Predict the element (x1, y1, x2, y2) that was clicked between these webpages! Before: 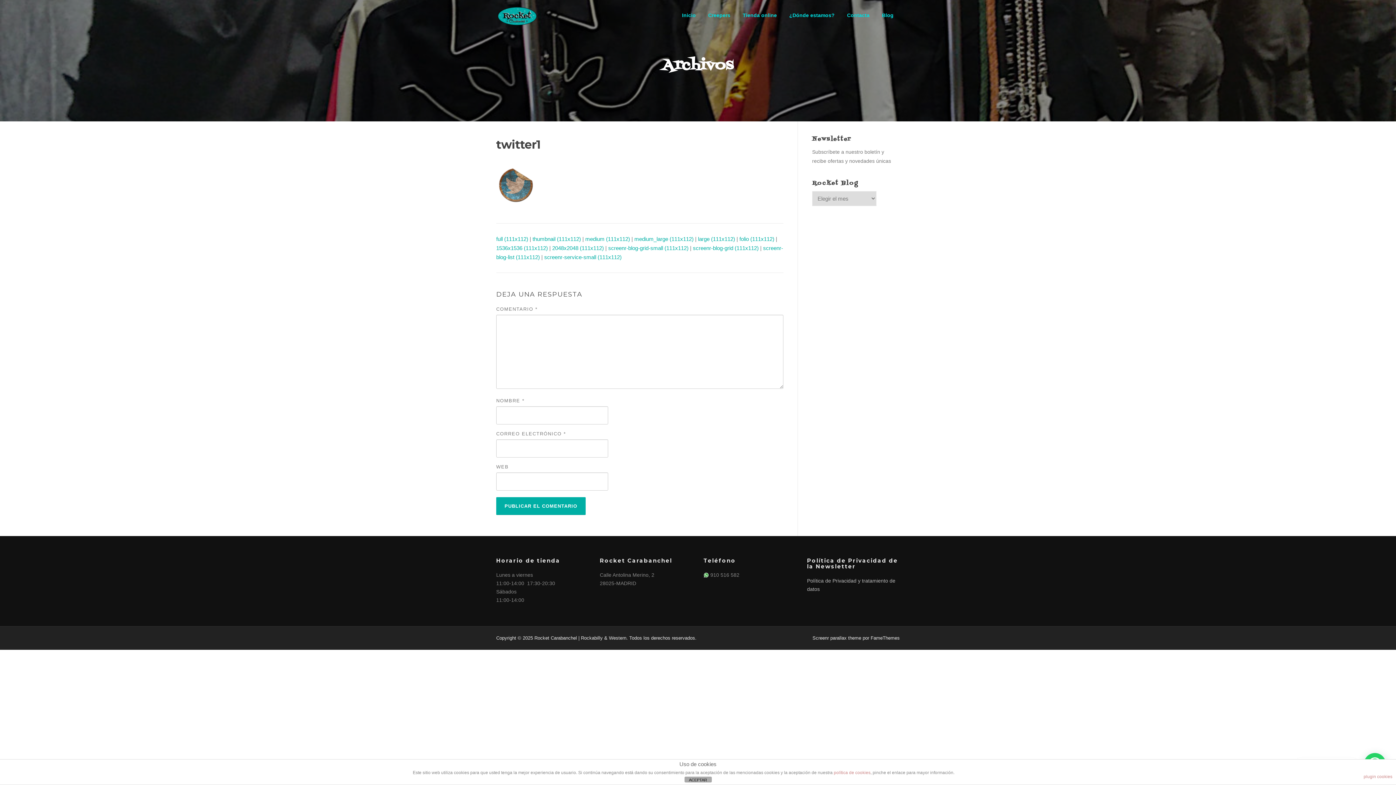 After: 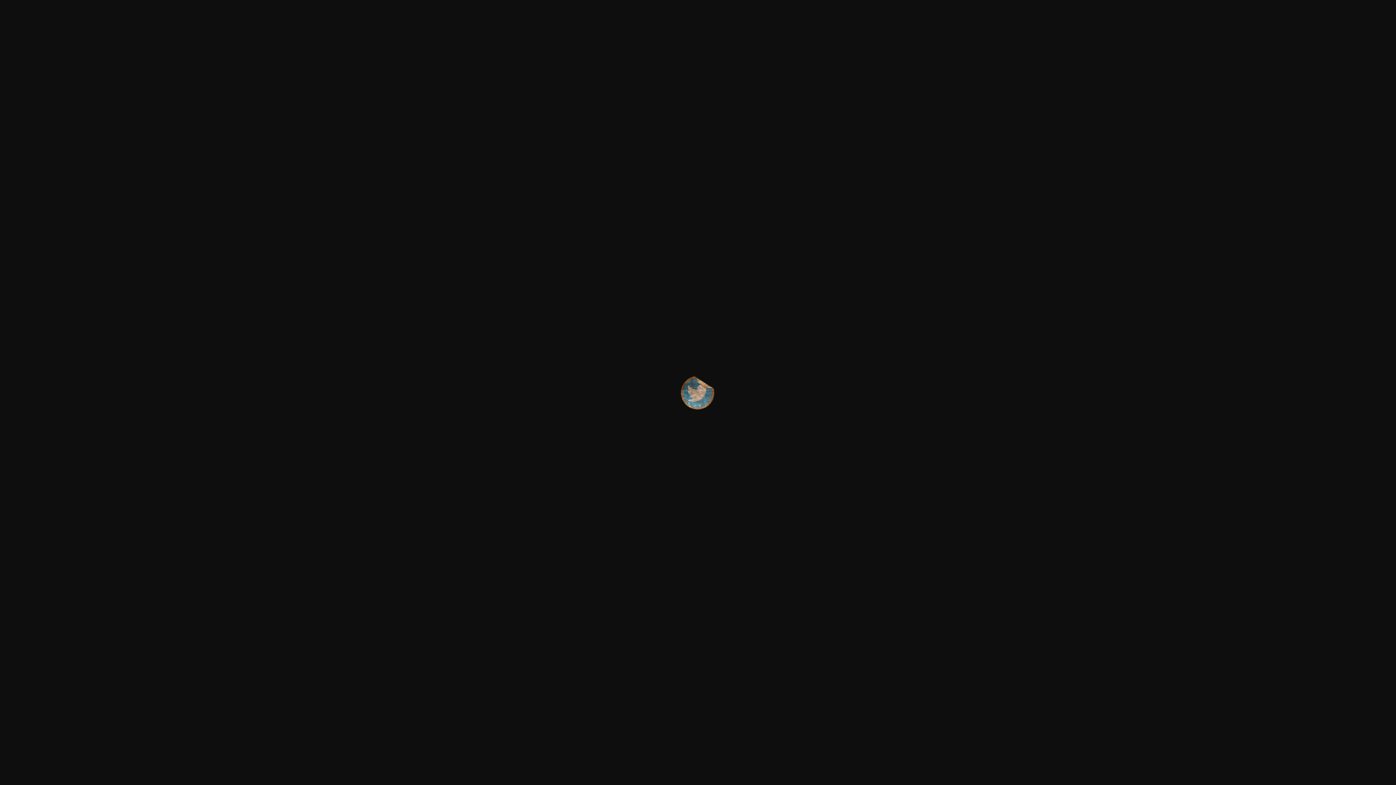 Action: label: folio (111x112) bbox: (739, 235, 774, 242)